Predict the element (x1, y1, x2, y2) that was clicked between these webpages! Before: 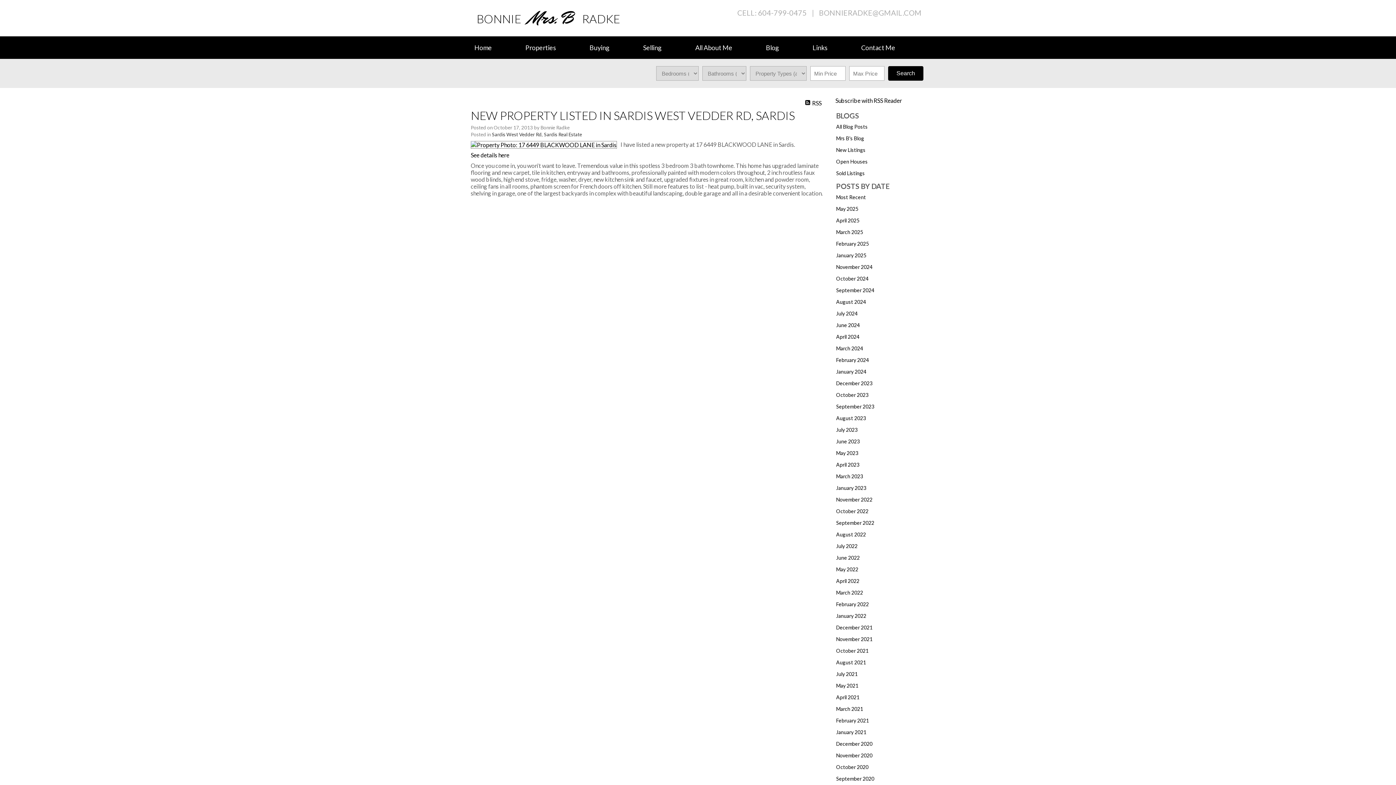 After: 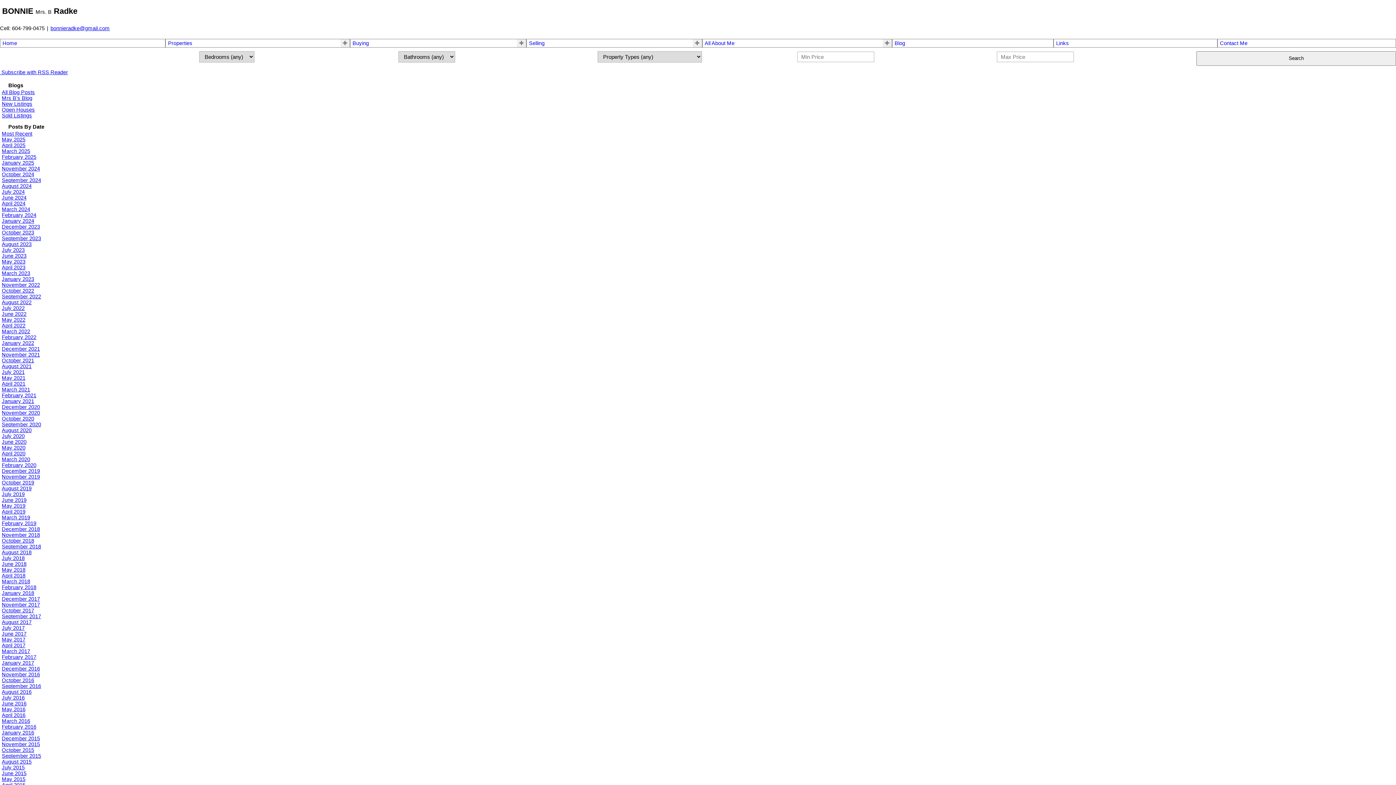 Action: label: July 2023 bbox: (836, 426, 857, 433)